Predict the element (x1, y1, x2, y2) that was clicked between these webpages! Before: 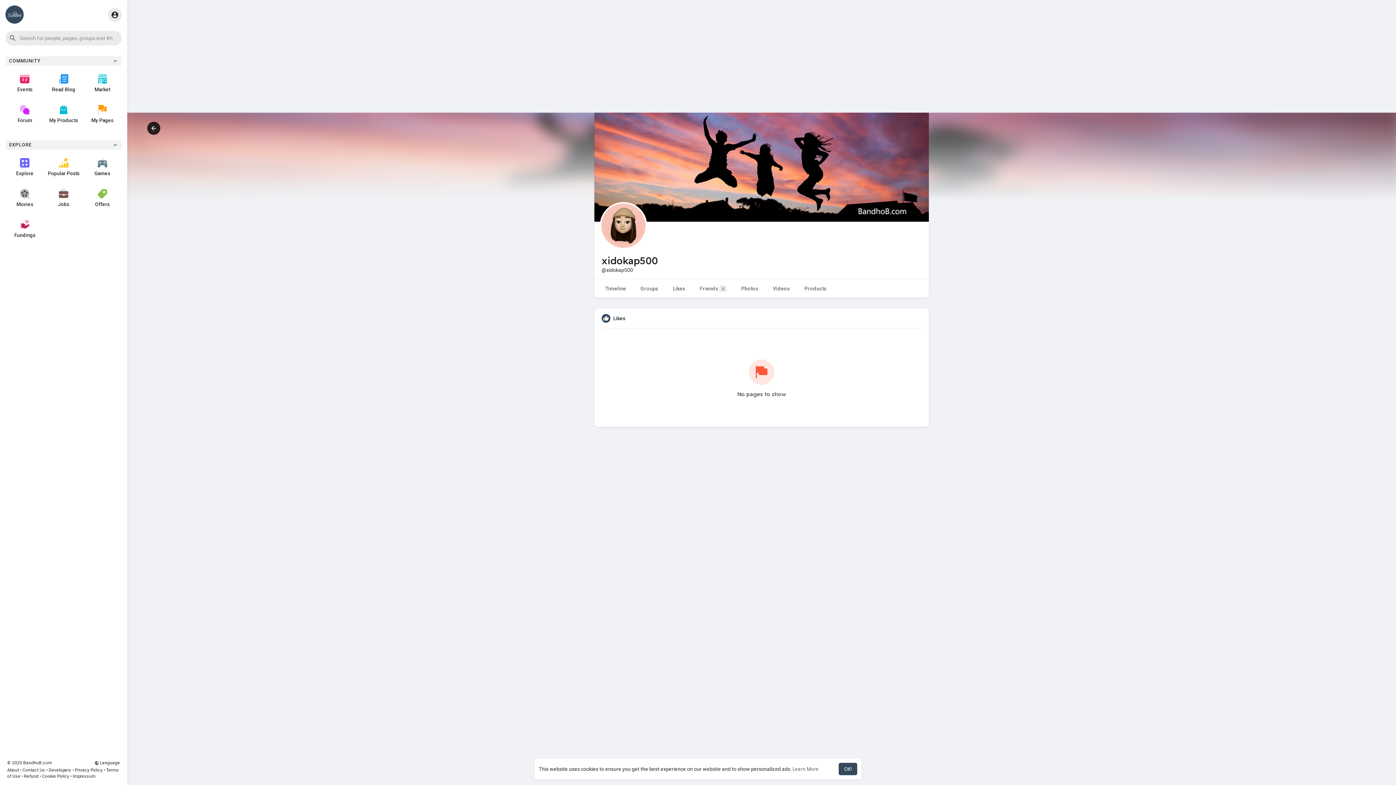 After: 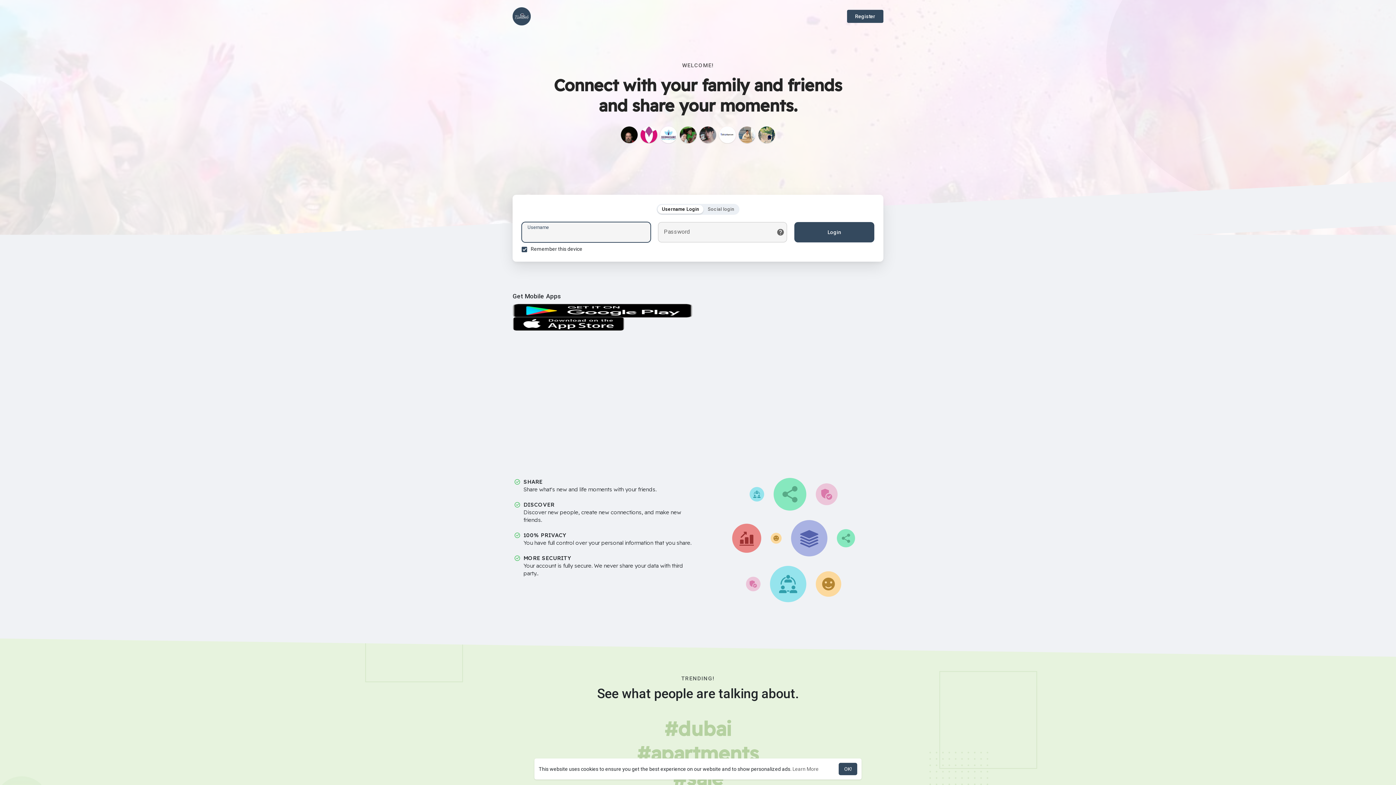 Action: label: My Products bbox: (44, 98, 83, 129)